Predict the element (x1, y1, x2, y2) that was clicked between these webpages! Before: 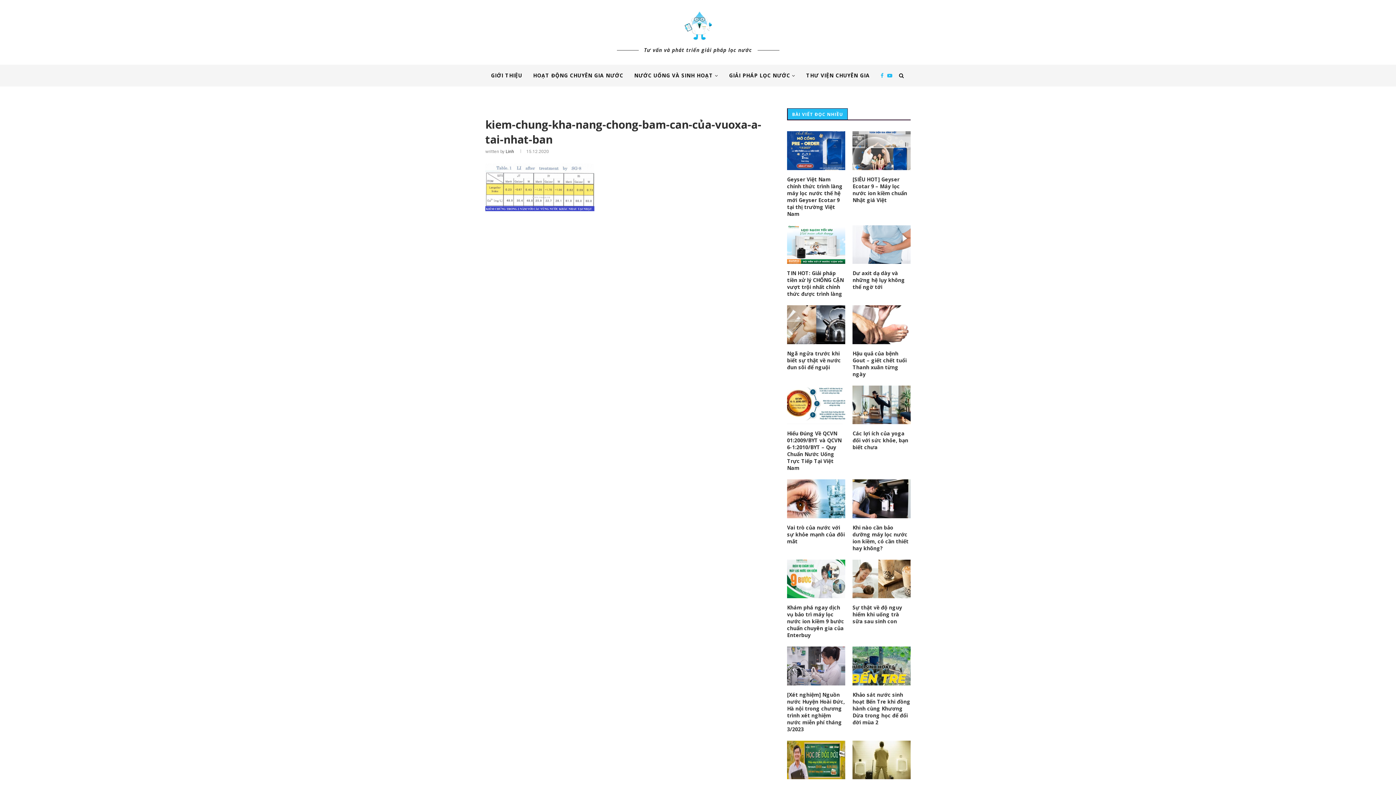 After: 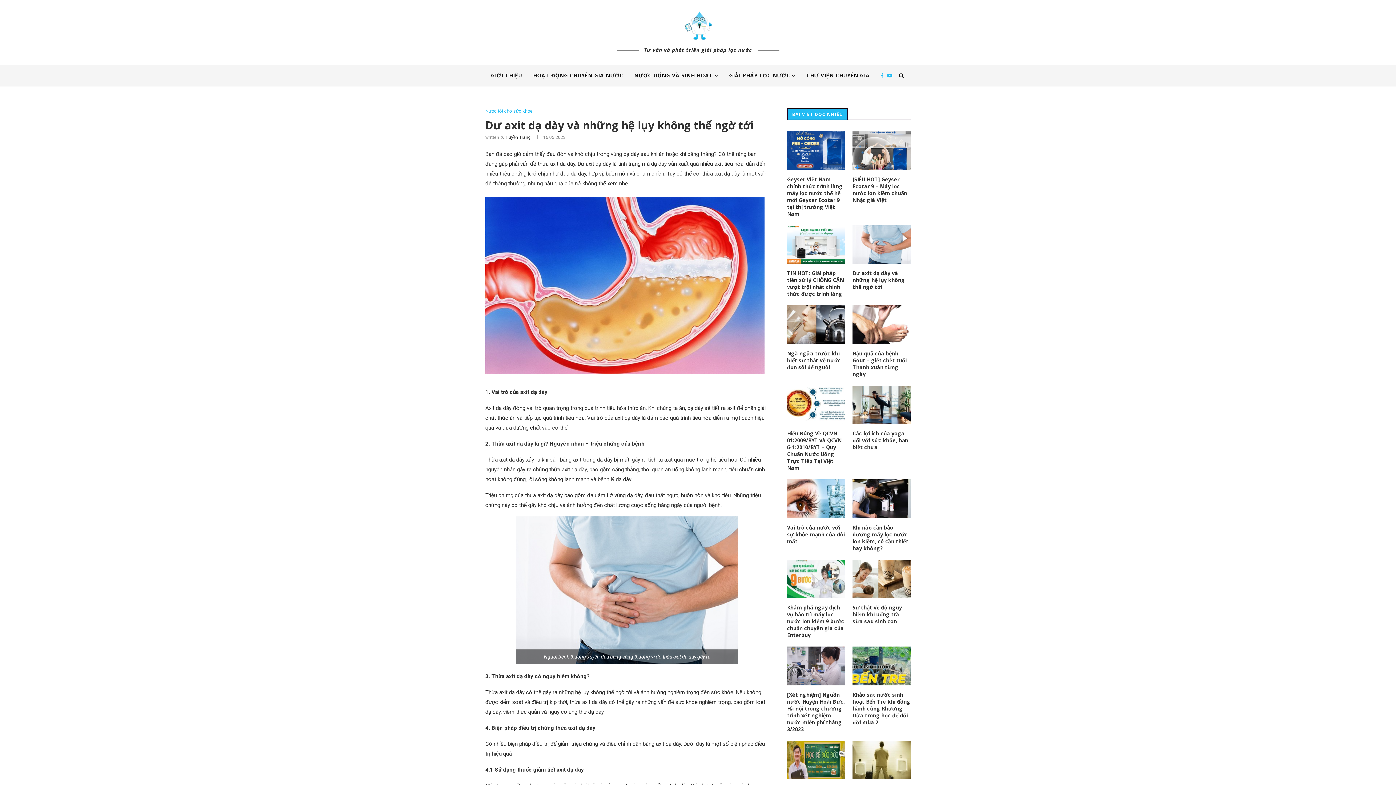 Action: bbox: (852, 225, 910, 264)